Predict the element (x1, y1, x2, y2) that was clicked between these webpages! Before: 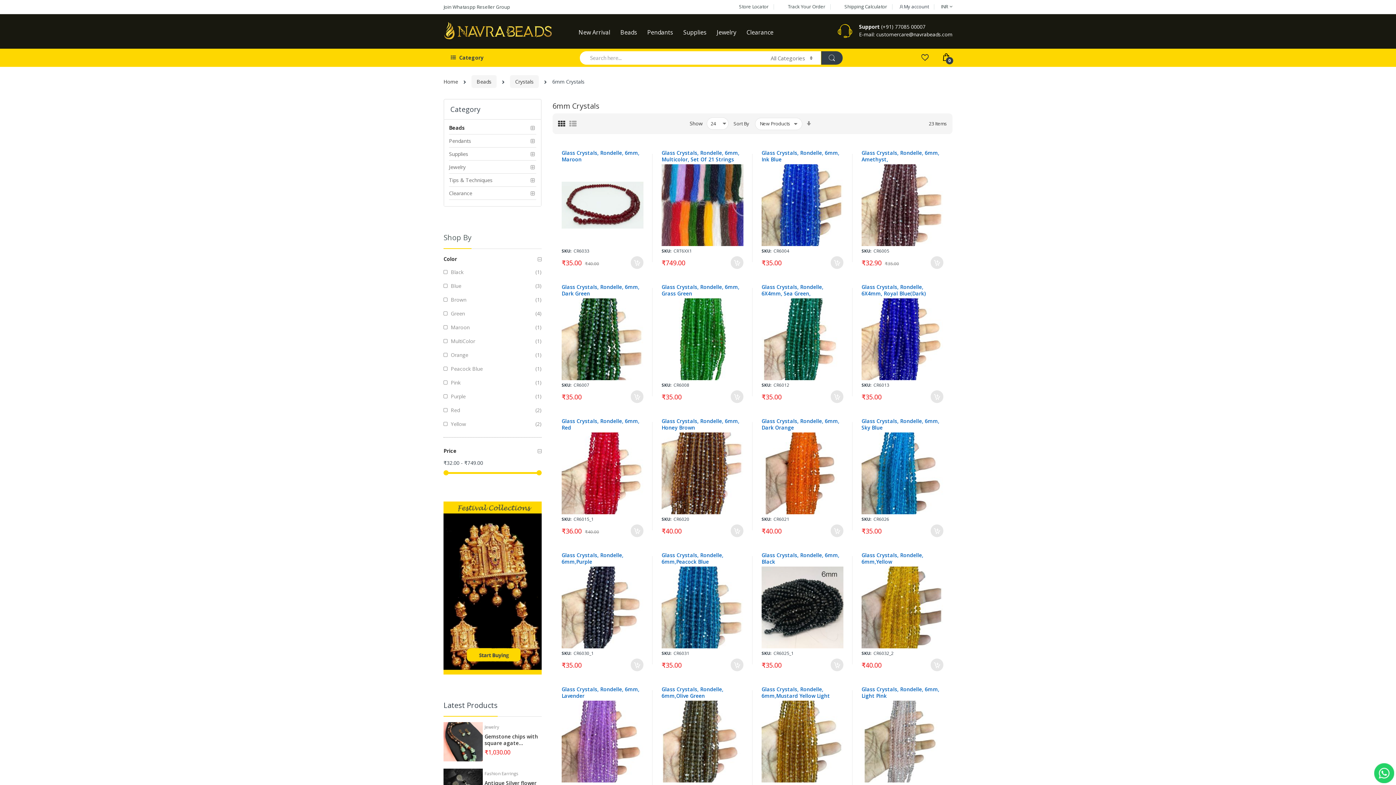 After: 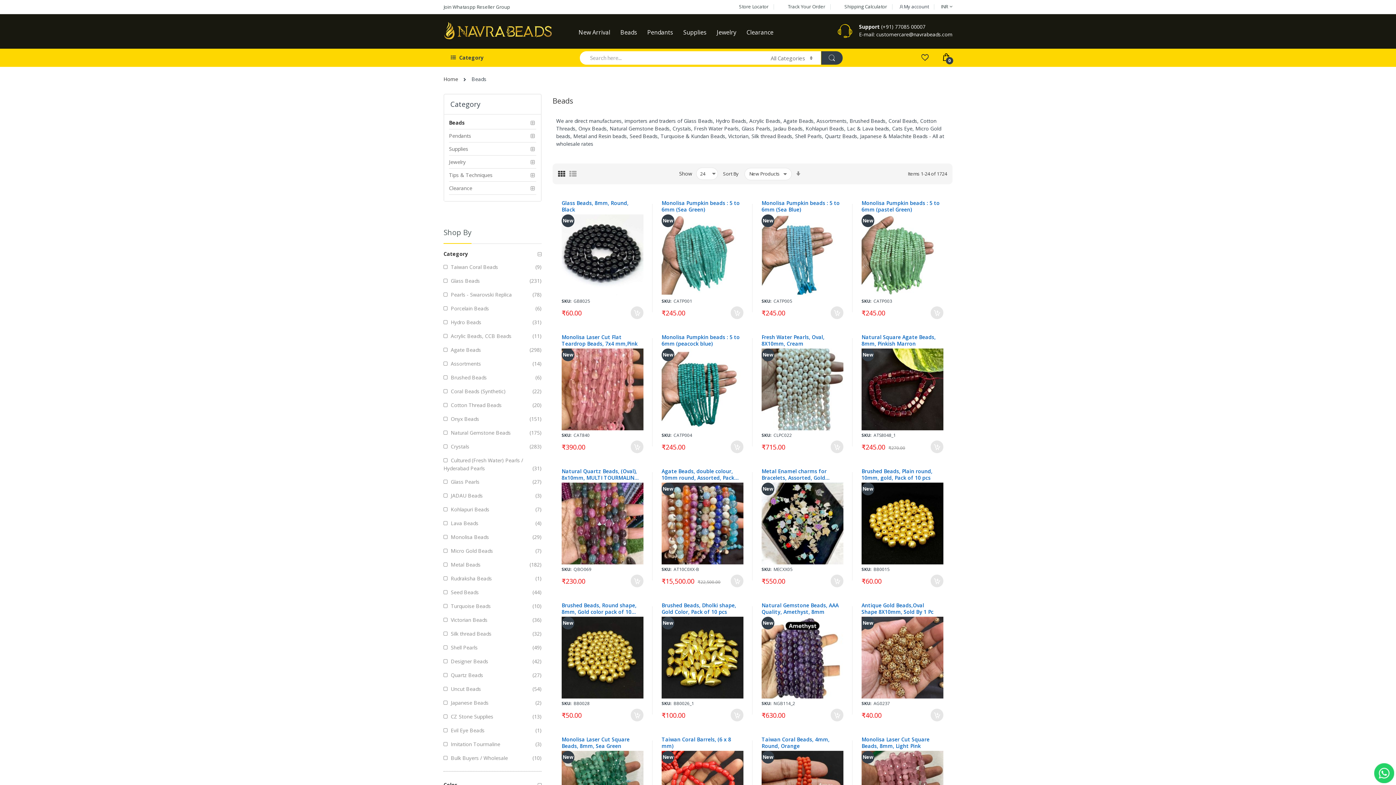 Action: bbox: (471, 75, 496, 88) label: Beads